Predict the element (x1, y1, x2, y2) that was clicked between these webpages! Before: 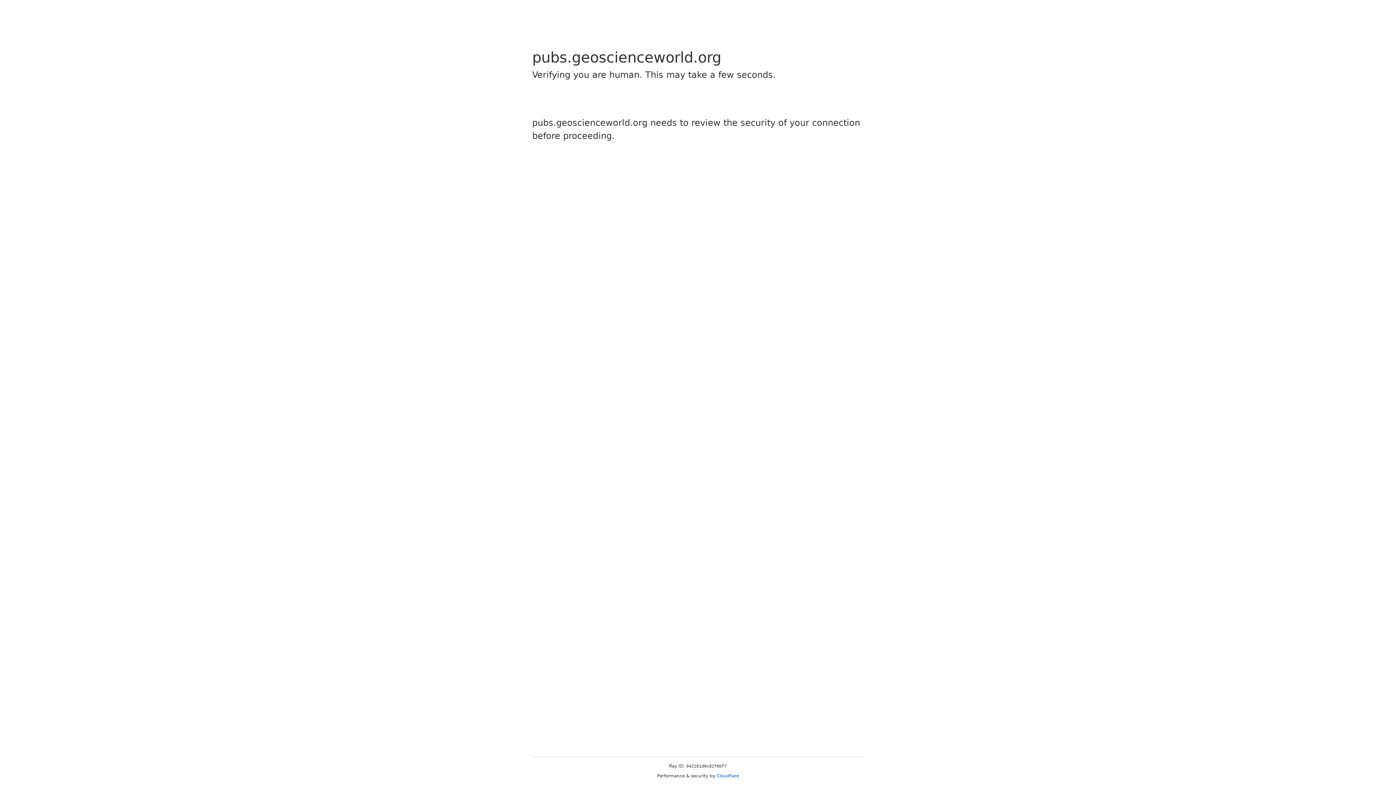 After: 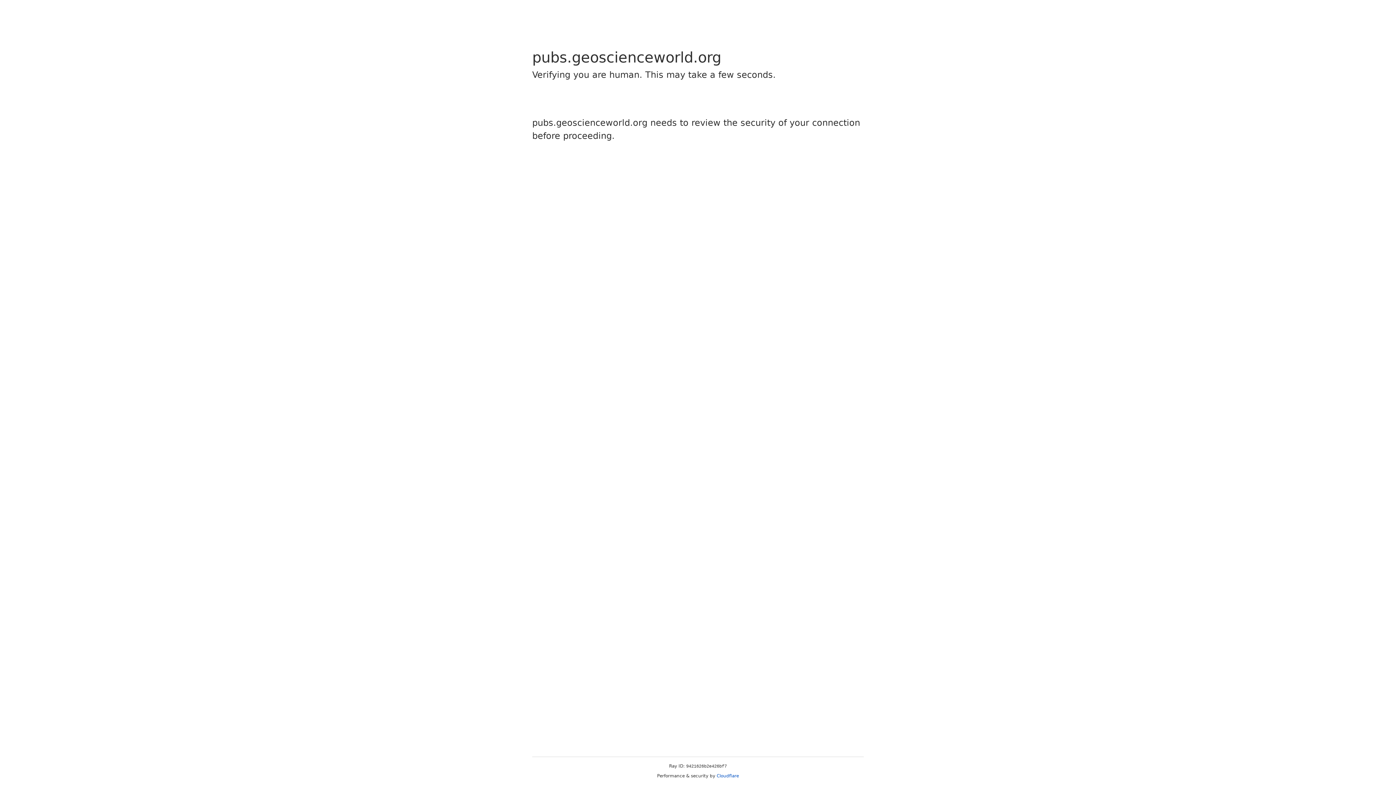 Action: bbox: (716, 773, 739, 778) label: Cloudflare